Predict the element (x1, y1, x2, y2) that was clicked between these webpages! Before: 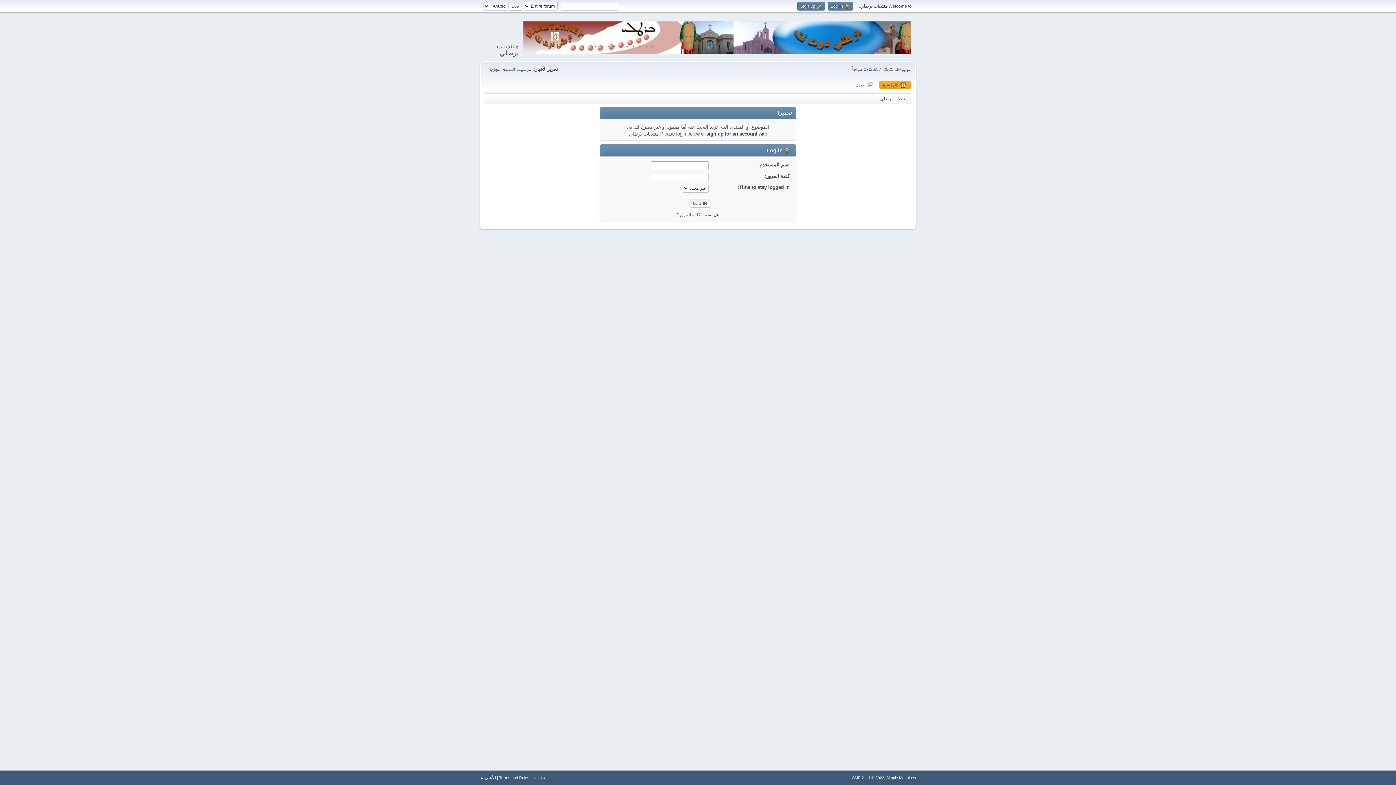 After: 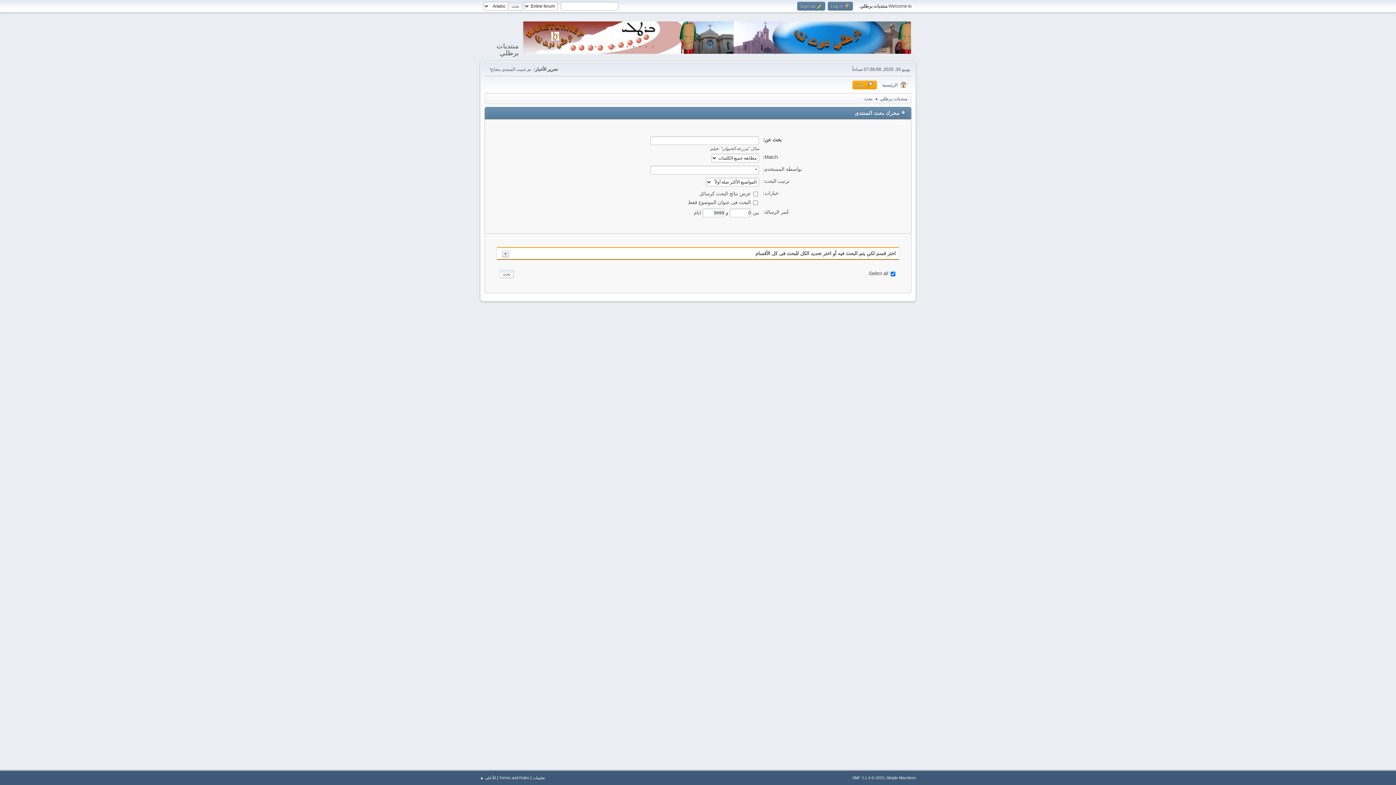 Action: label: بحث bbox: (852, 80, 877, 89)